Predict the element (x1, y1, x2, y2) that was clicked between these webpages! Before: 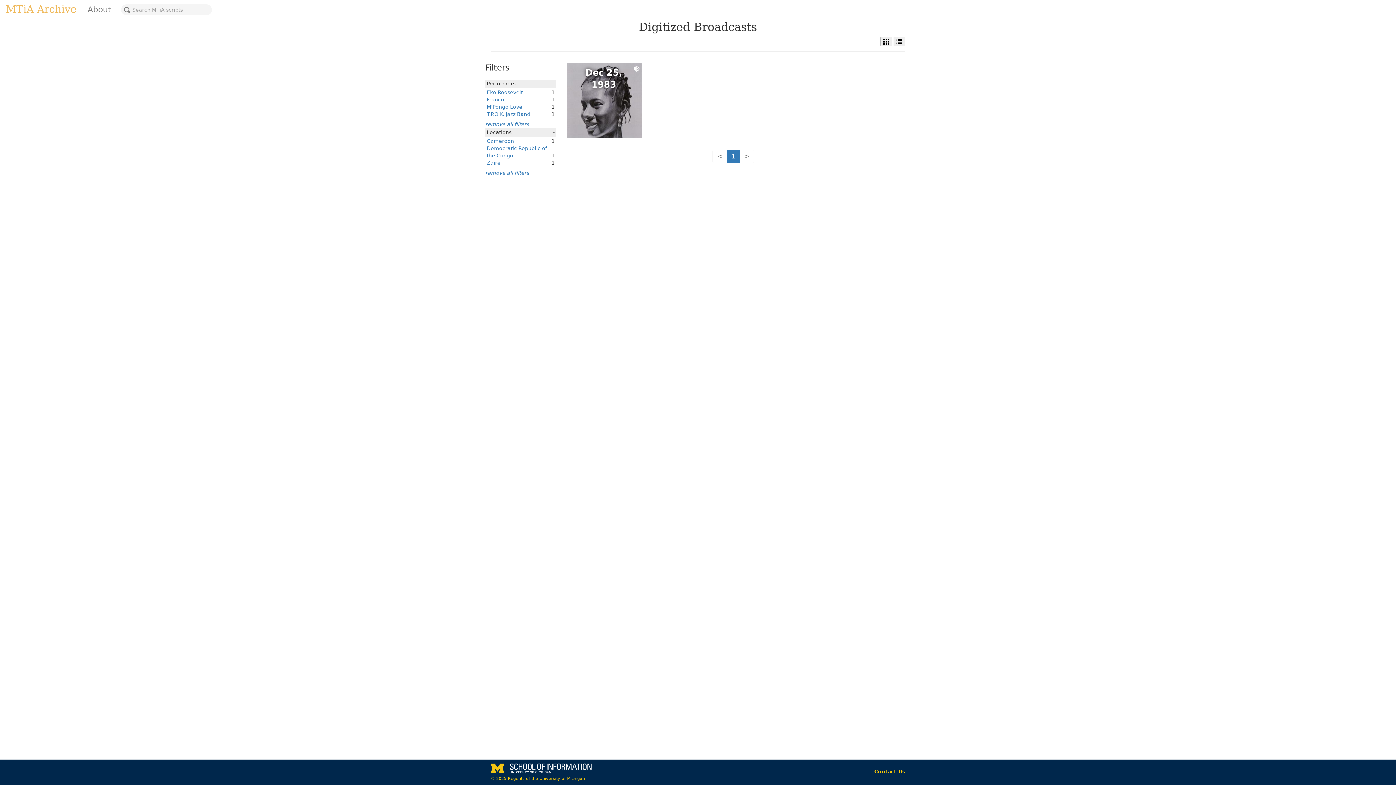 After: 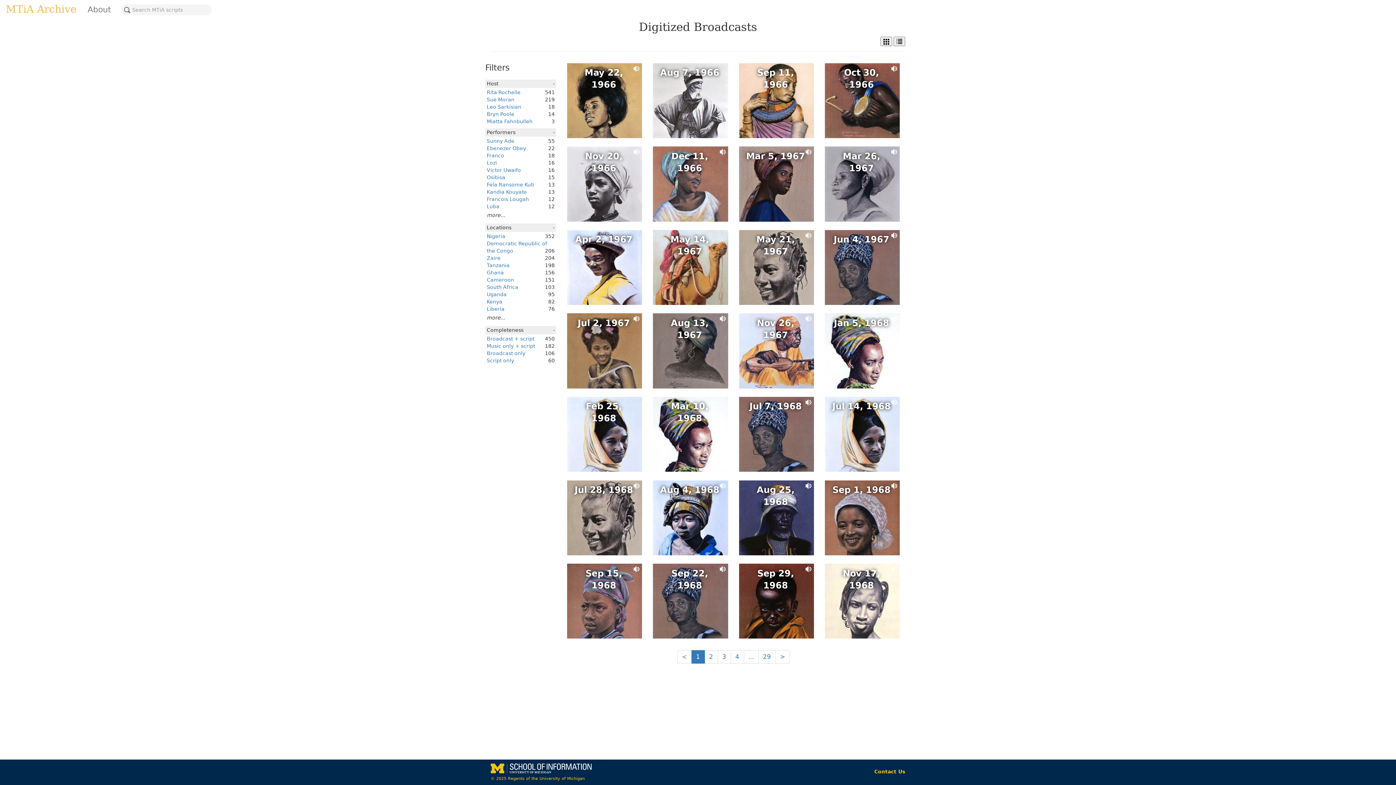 Action: label: remove all filters bbox: (485, 170, 529, 176)